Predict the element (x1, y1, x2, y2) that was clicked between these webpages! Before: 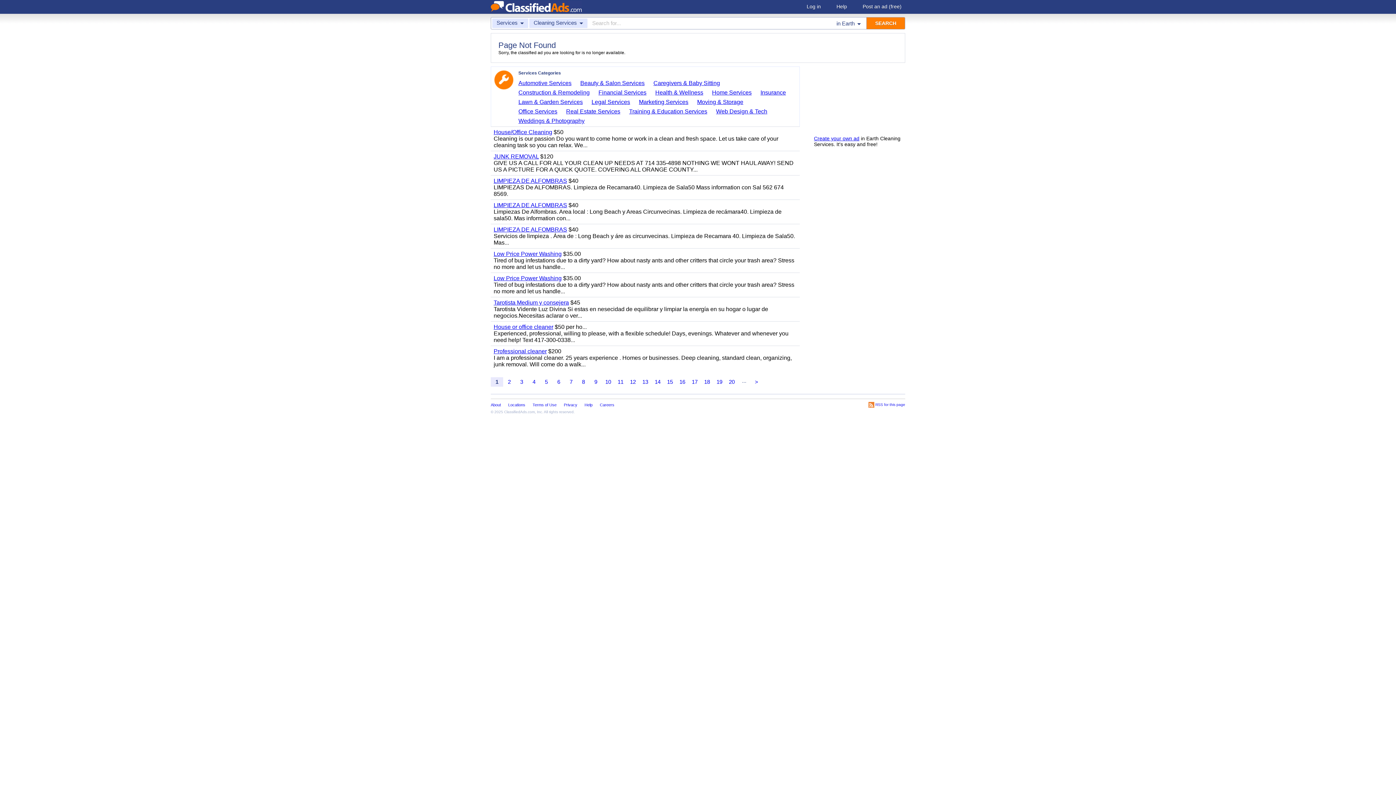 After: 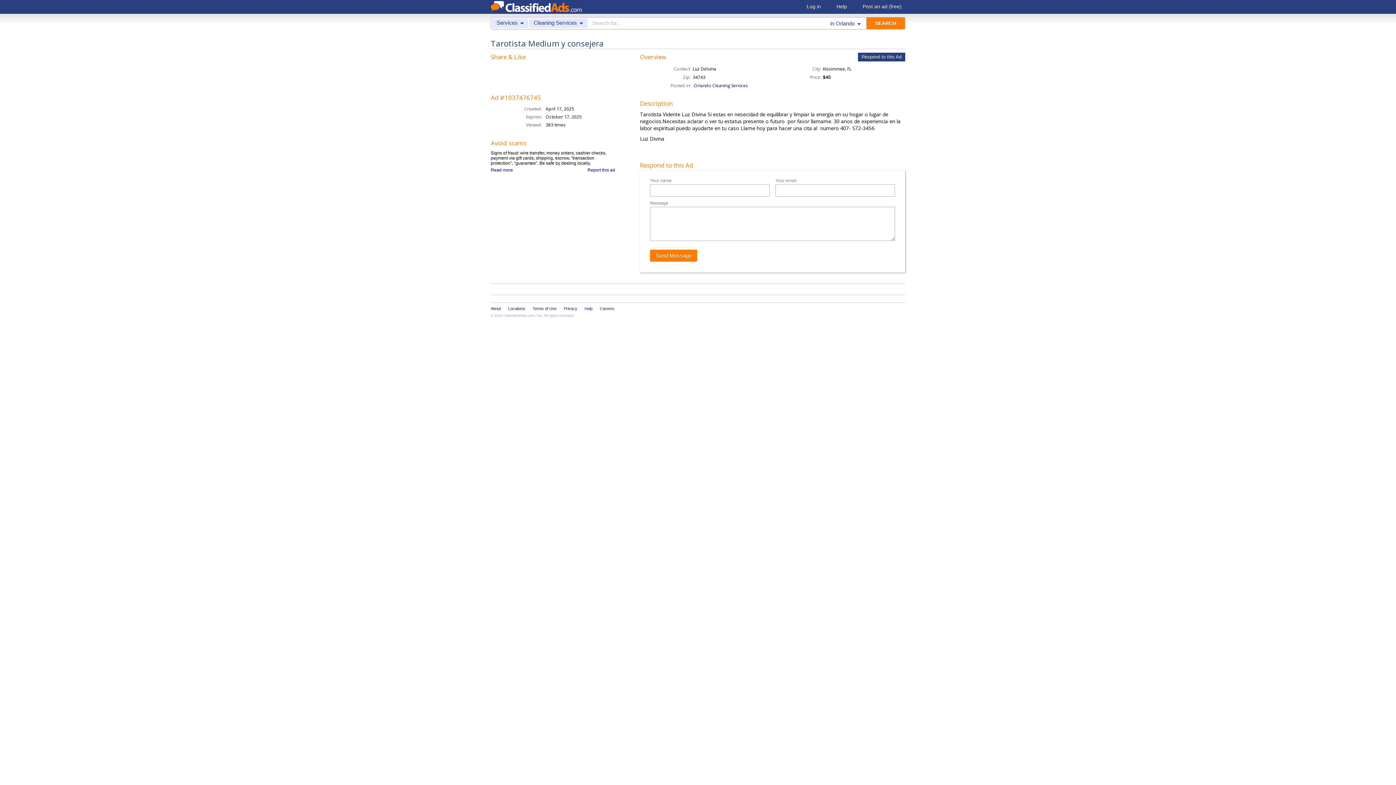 Action: label: Tarotista Medium y consejera bbox: (493, 299, 569, 305)